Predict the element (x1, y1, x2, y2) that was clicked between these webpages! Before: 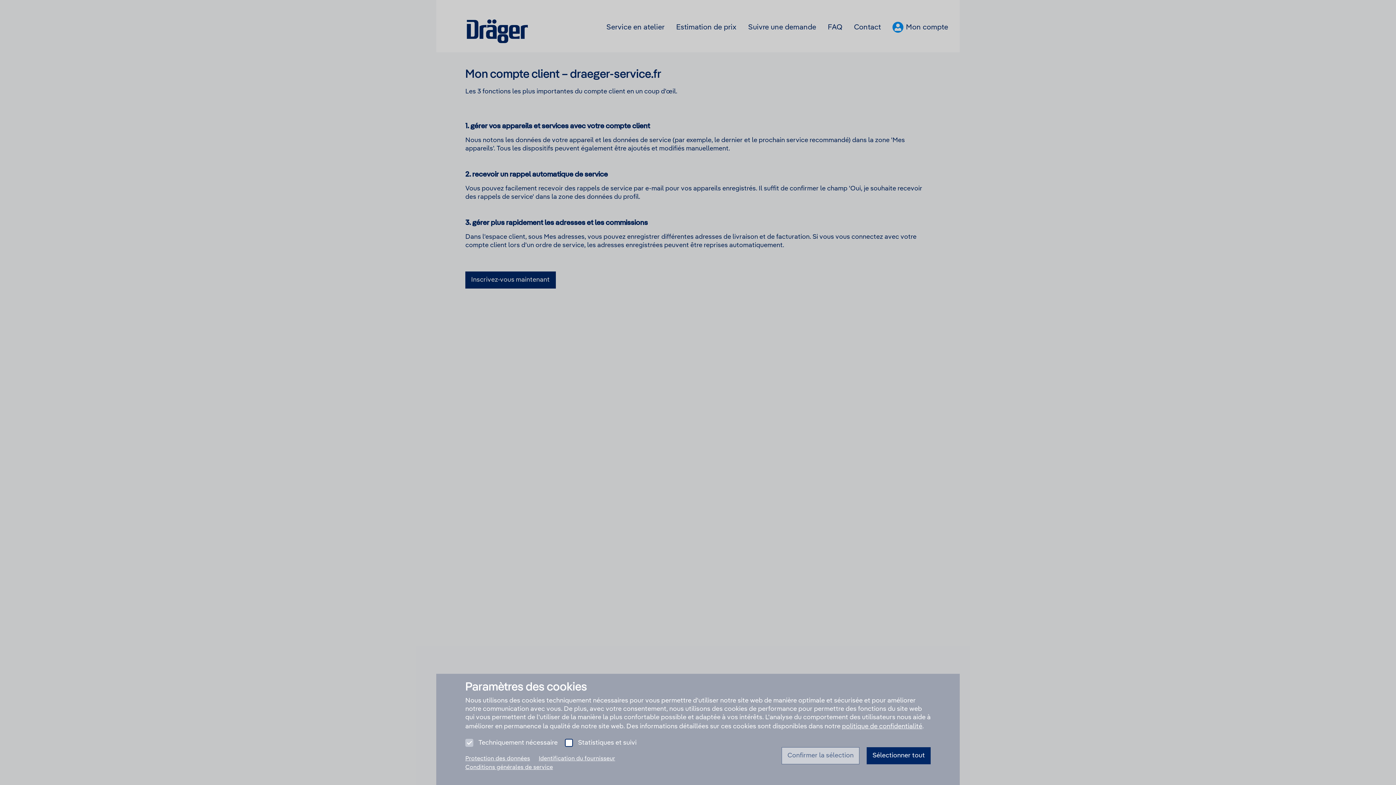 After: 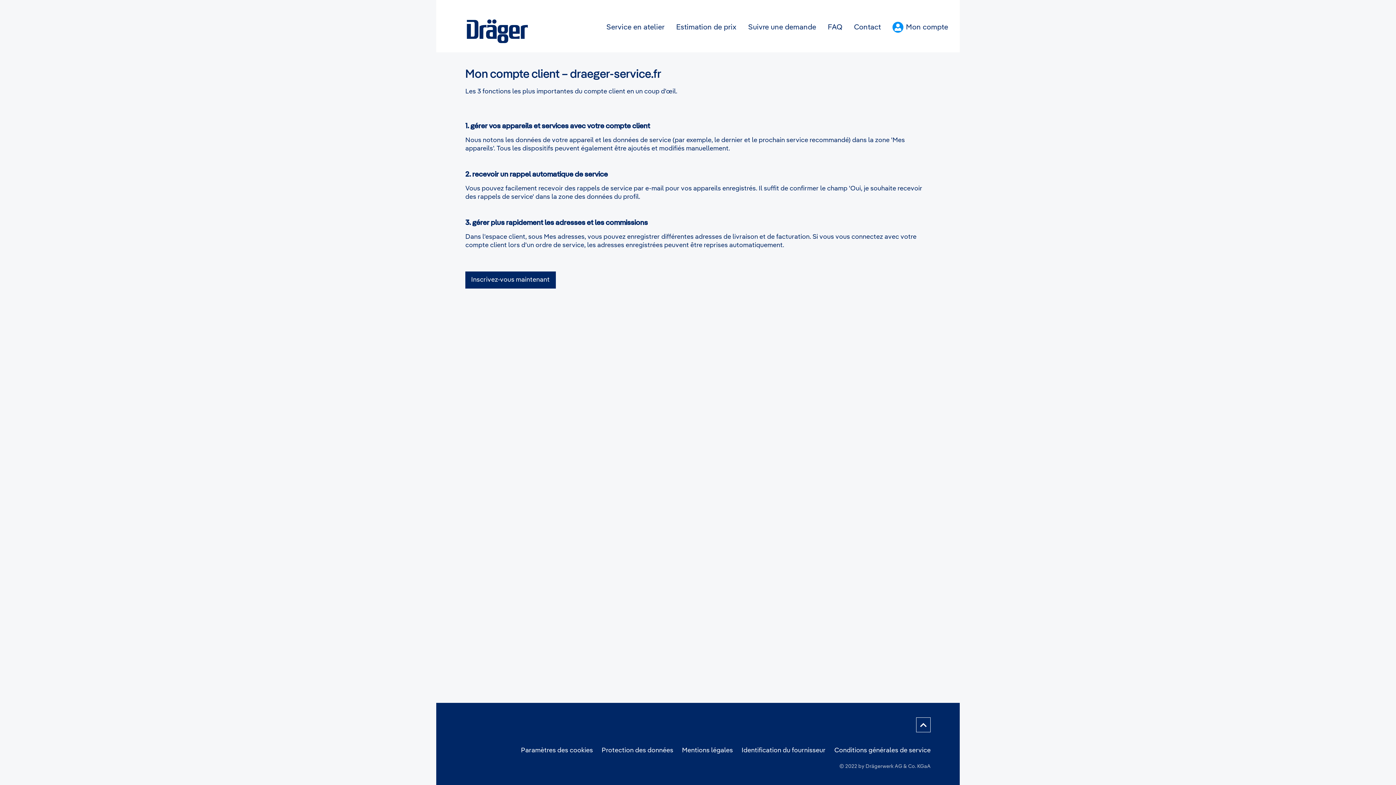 Action: bbox: (781, 747, 859, 764) label: Confirmer la sélection